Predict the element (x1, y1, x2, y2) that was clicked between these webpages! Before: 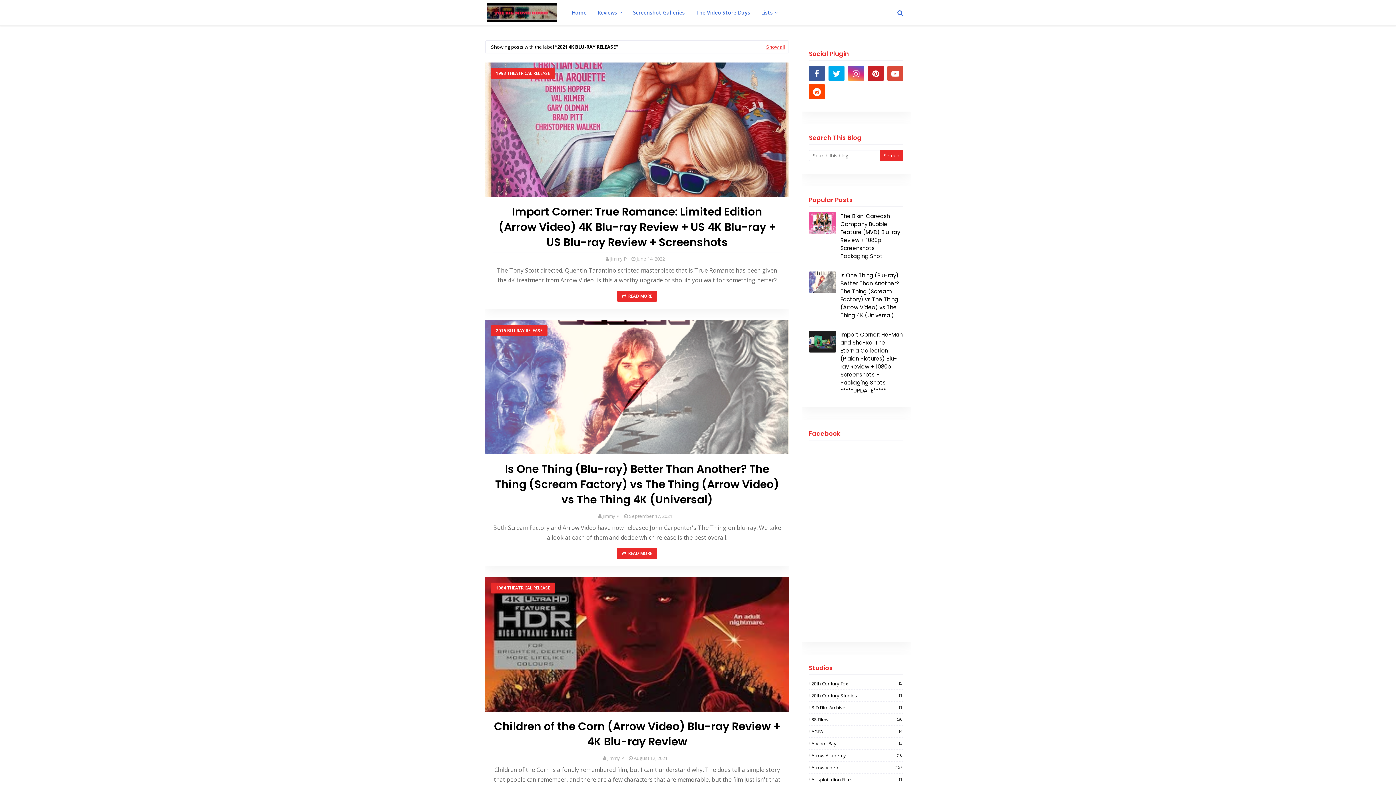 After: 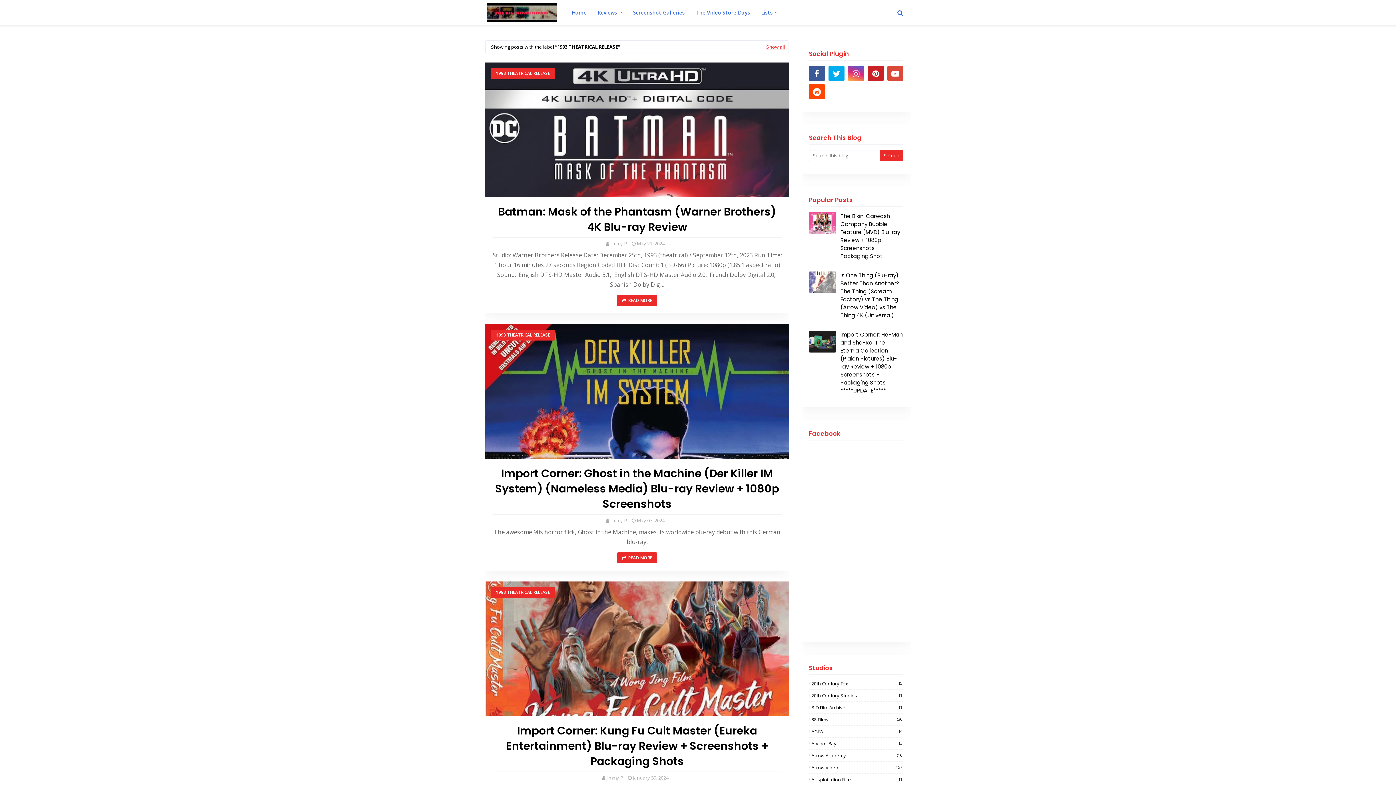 Action: bbox: (490, 68, 555, 78) label: 1993 THEATRICAL RELEASE